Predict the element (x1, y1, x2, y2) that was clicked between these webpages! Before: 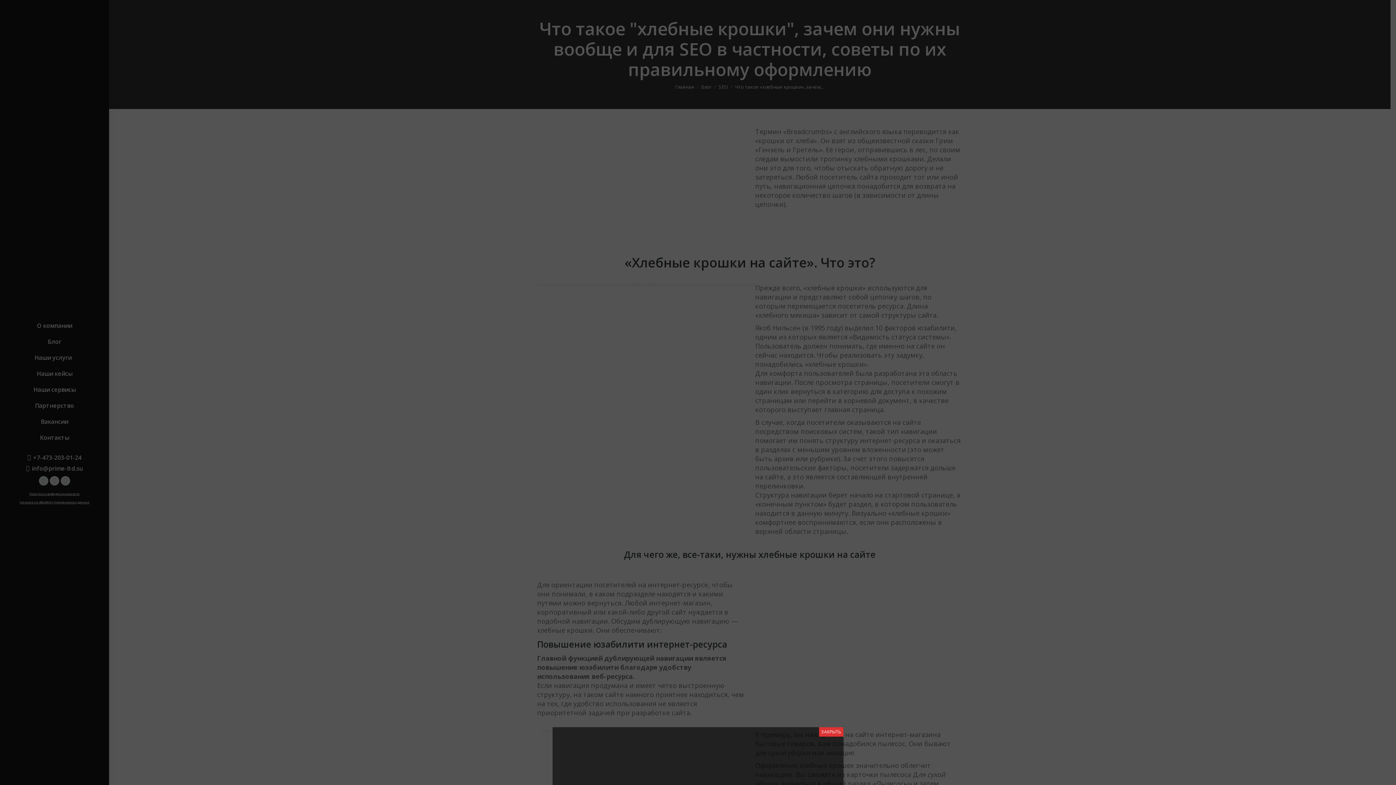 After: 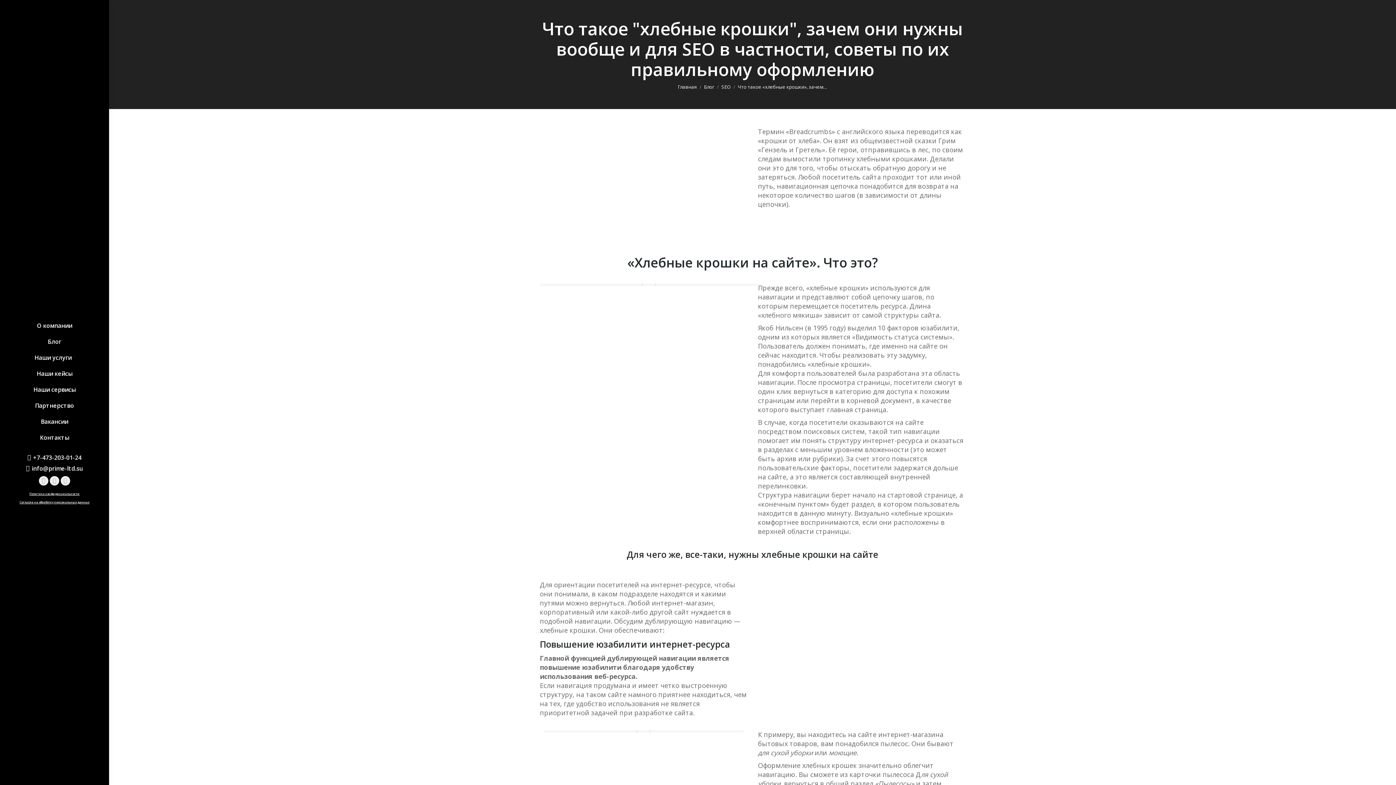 Action: label: Close bbox: (819, 727, 843, 737)